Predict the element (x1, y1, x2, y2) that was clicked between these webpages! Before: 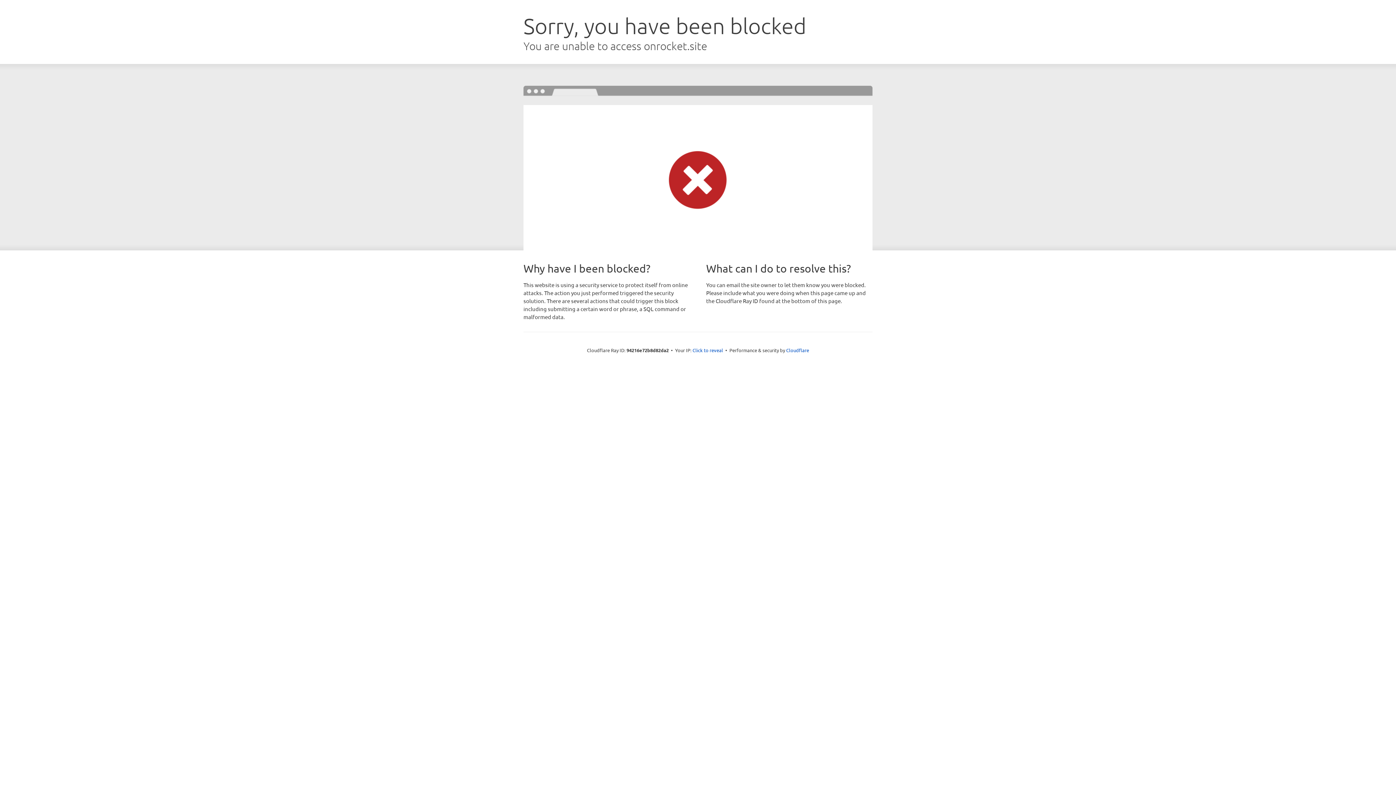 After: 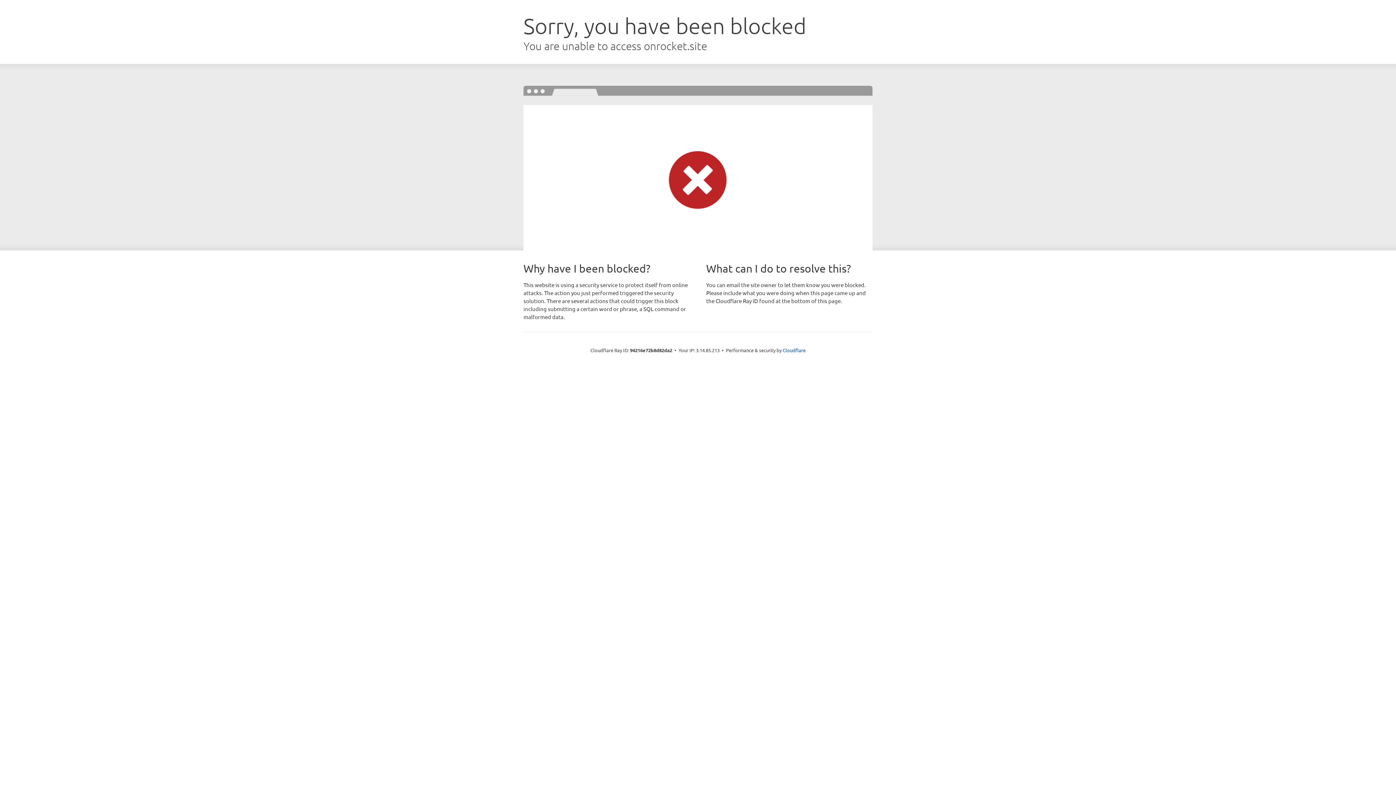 Action: bbox: (692, 346, 723, 353) label: Click to reveal